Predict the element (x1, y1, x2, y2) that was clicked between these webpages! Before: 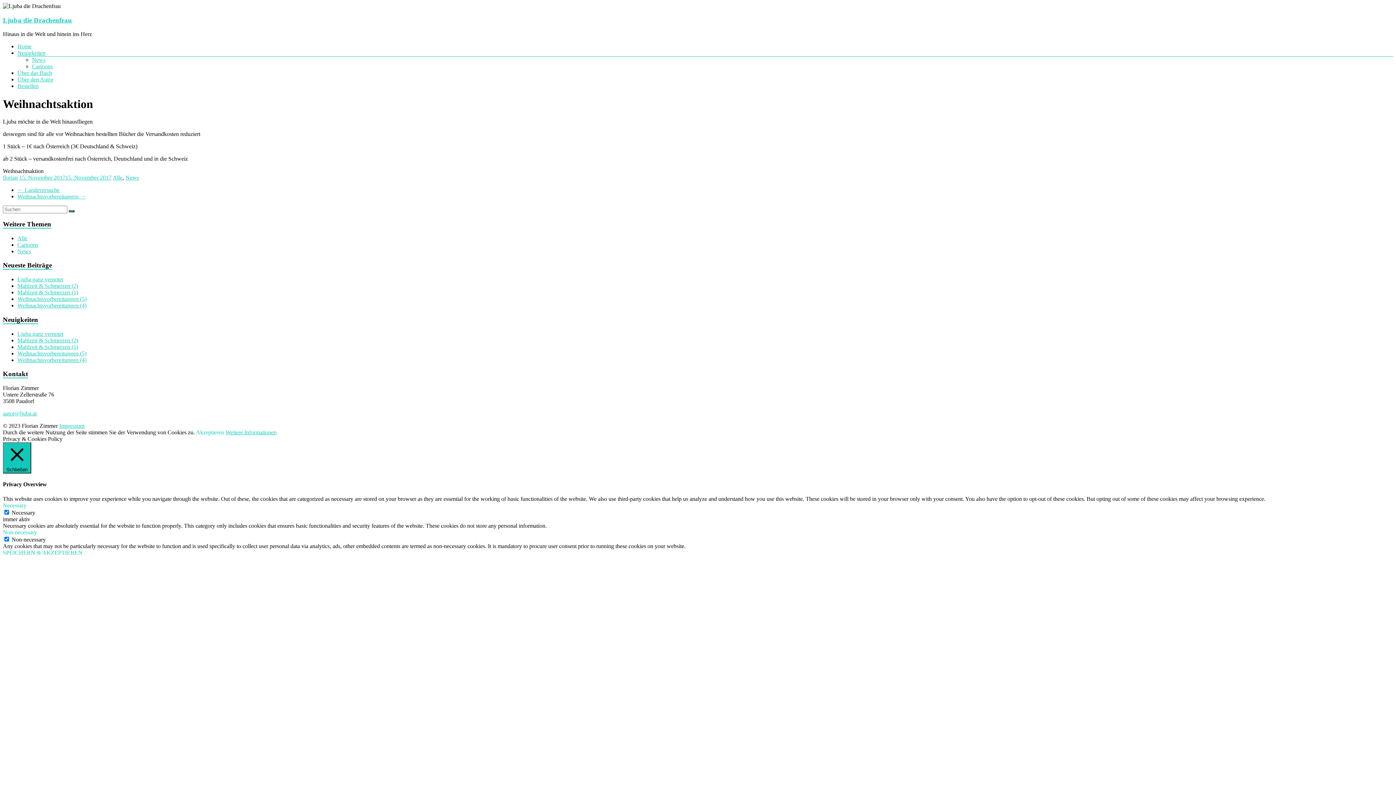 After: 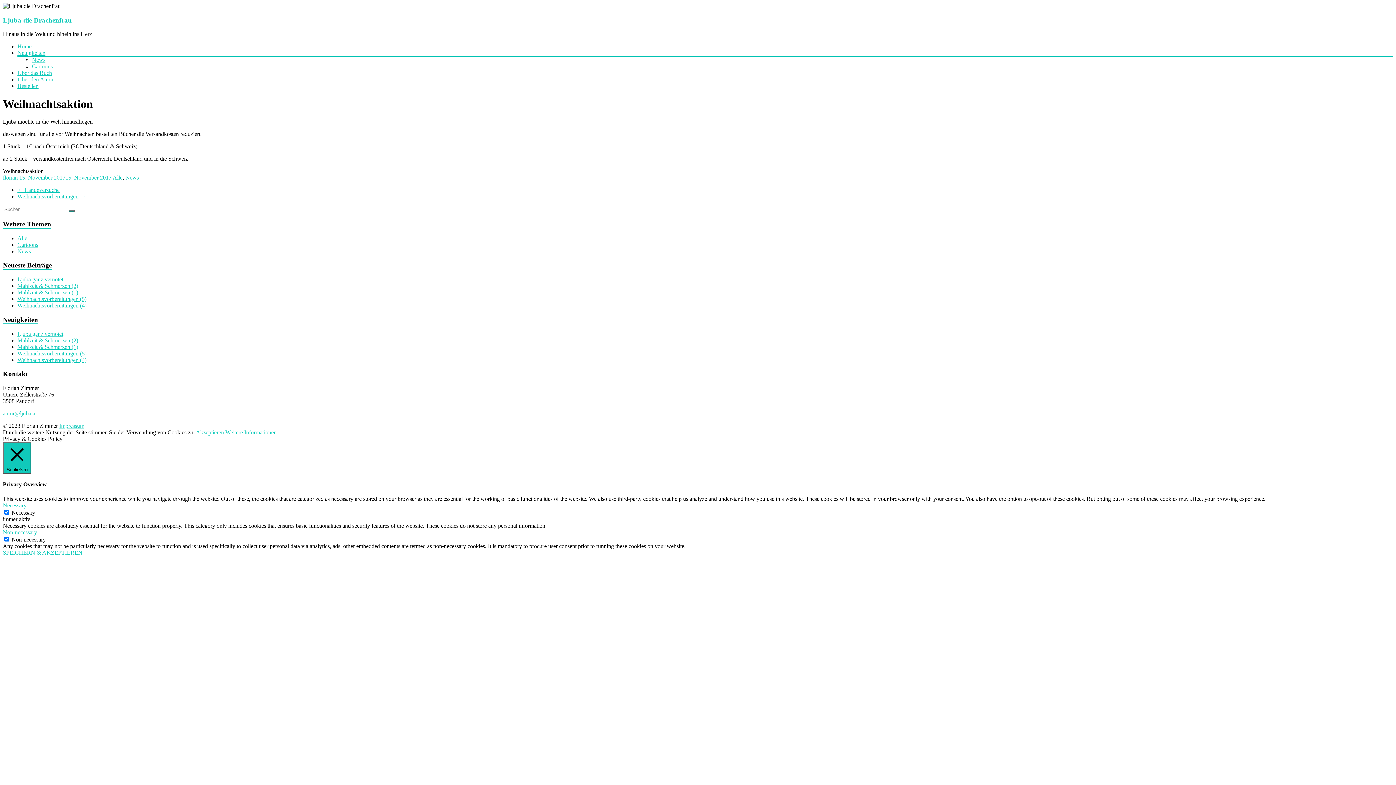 Action: label: Akzeptieren bbox: (196, 429, 224, 435)